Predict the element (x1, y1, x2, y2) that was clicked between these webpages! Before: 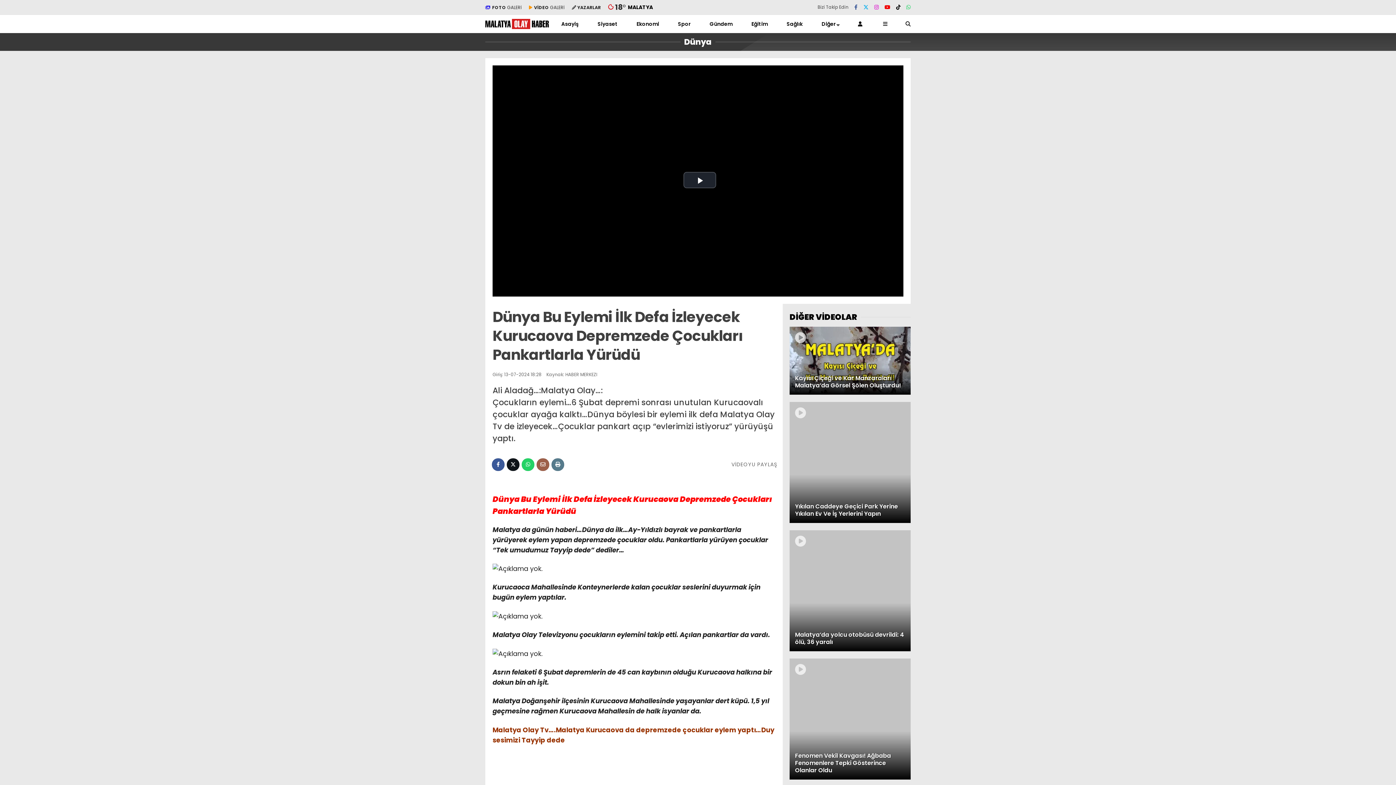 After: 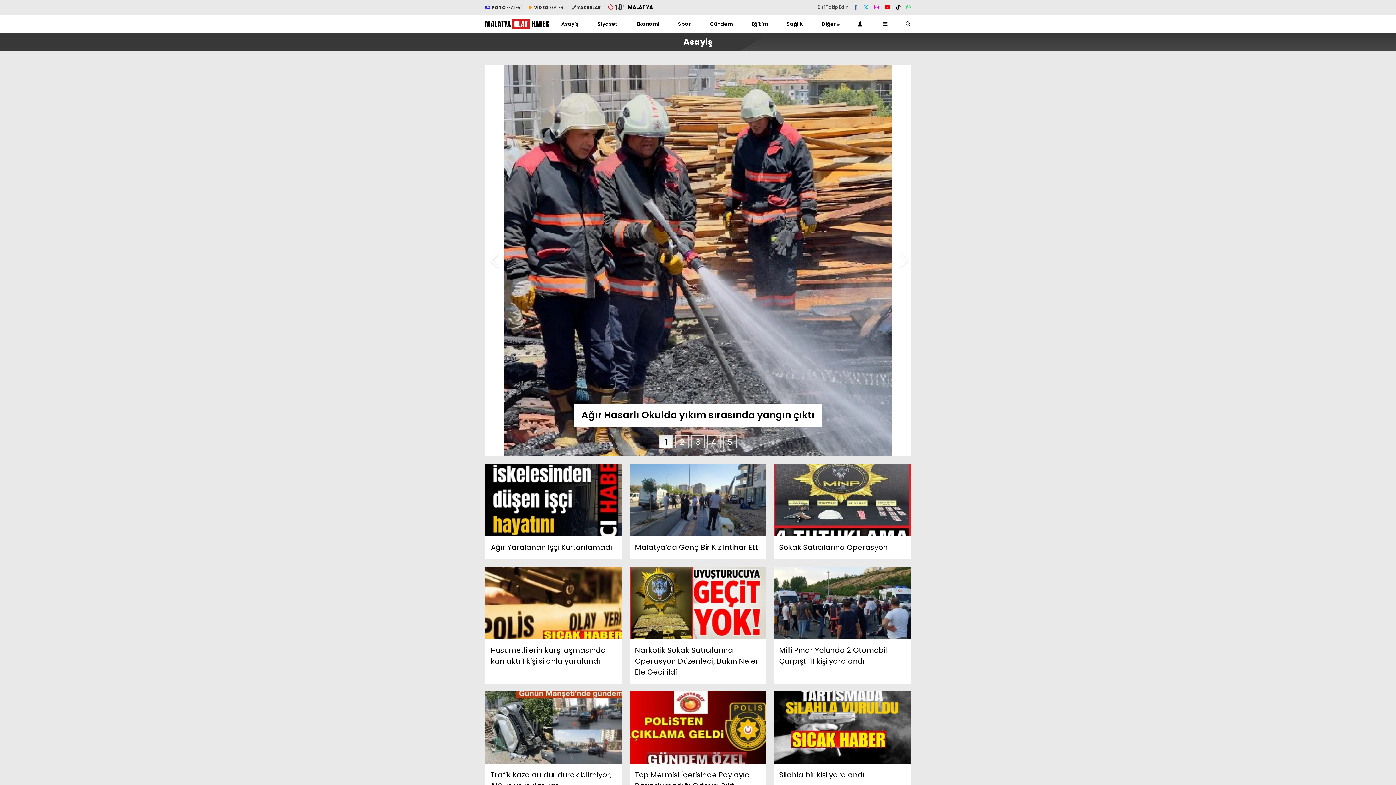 Action: bbox: (561, 14, 579, 33) label: Asayiş